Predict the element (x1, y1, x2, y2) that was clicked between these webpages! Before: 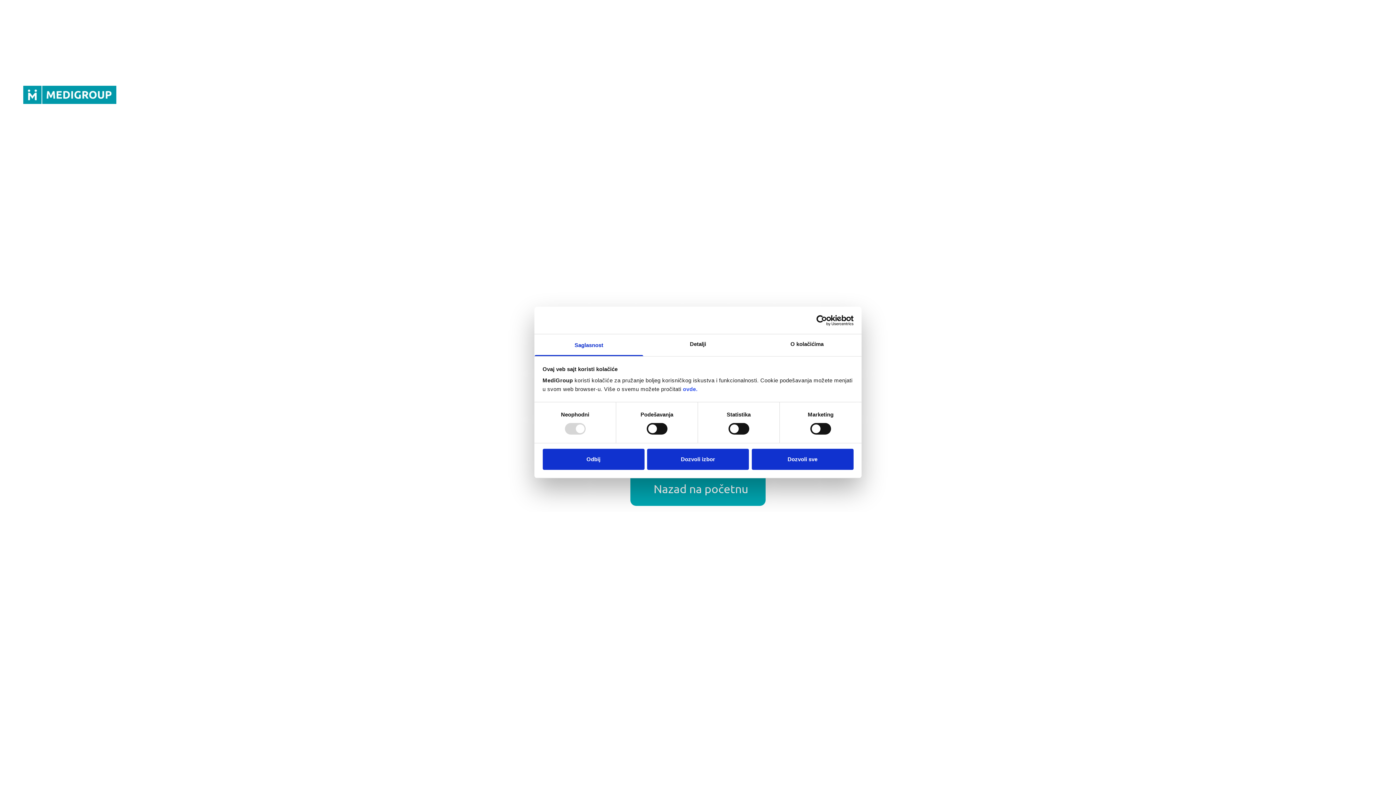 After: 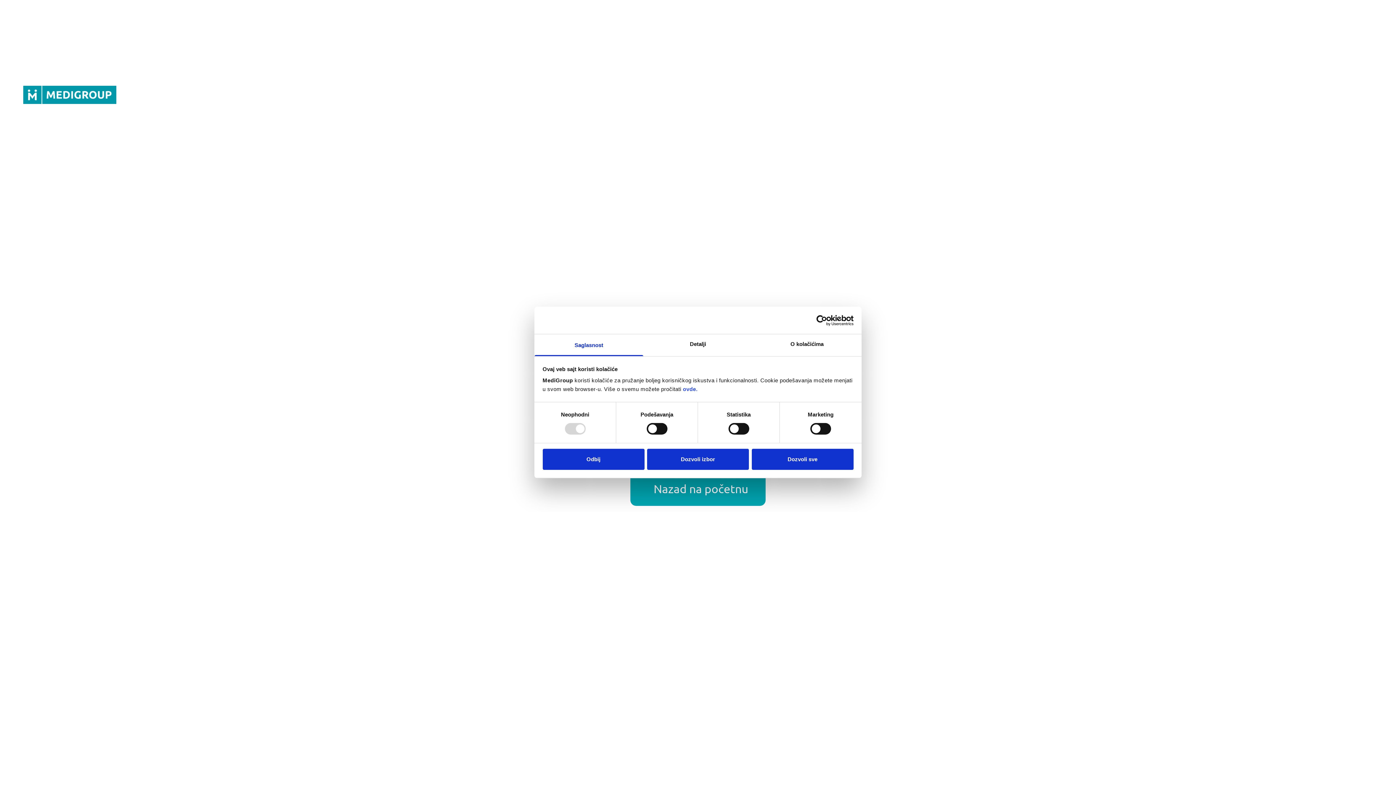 Action: label: Saglasnost bbox: (534, 334, 643, 356)